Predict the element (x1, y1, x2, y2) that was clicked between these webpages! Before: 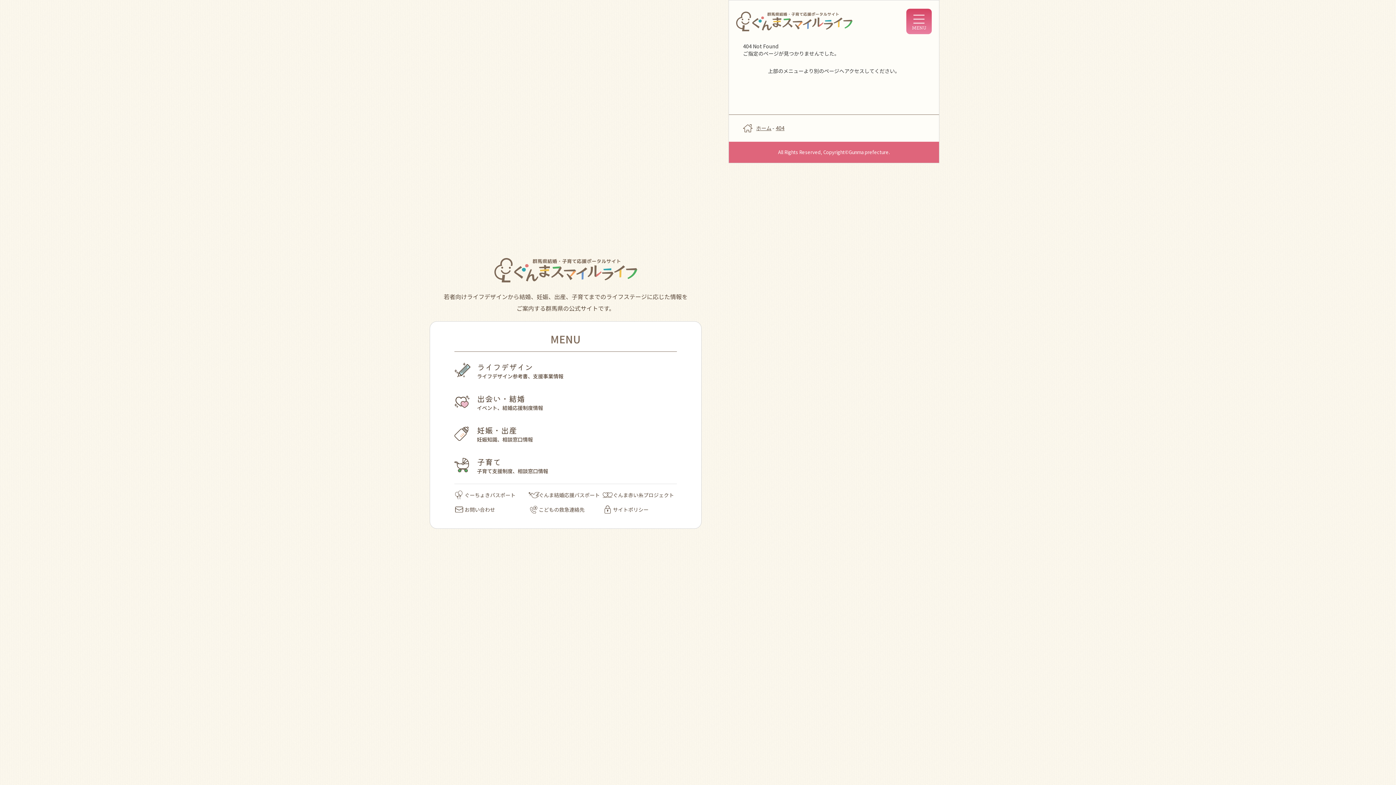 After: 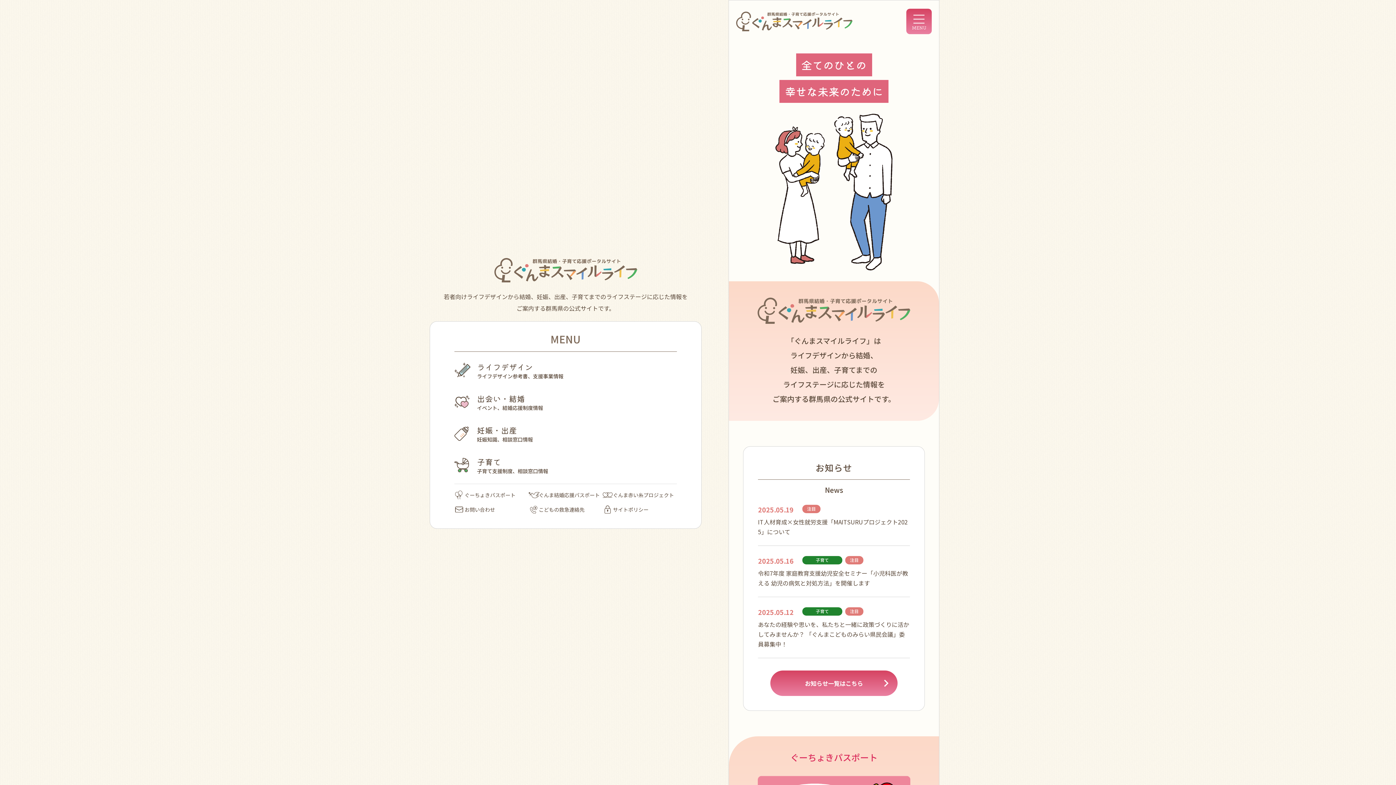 Action: bbox: (736, 11, 852, 18)